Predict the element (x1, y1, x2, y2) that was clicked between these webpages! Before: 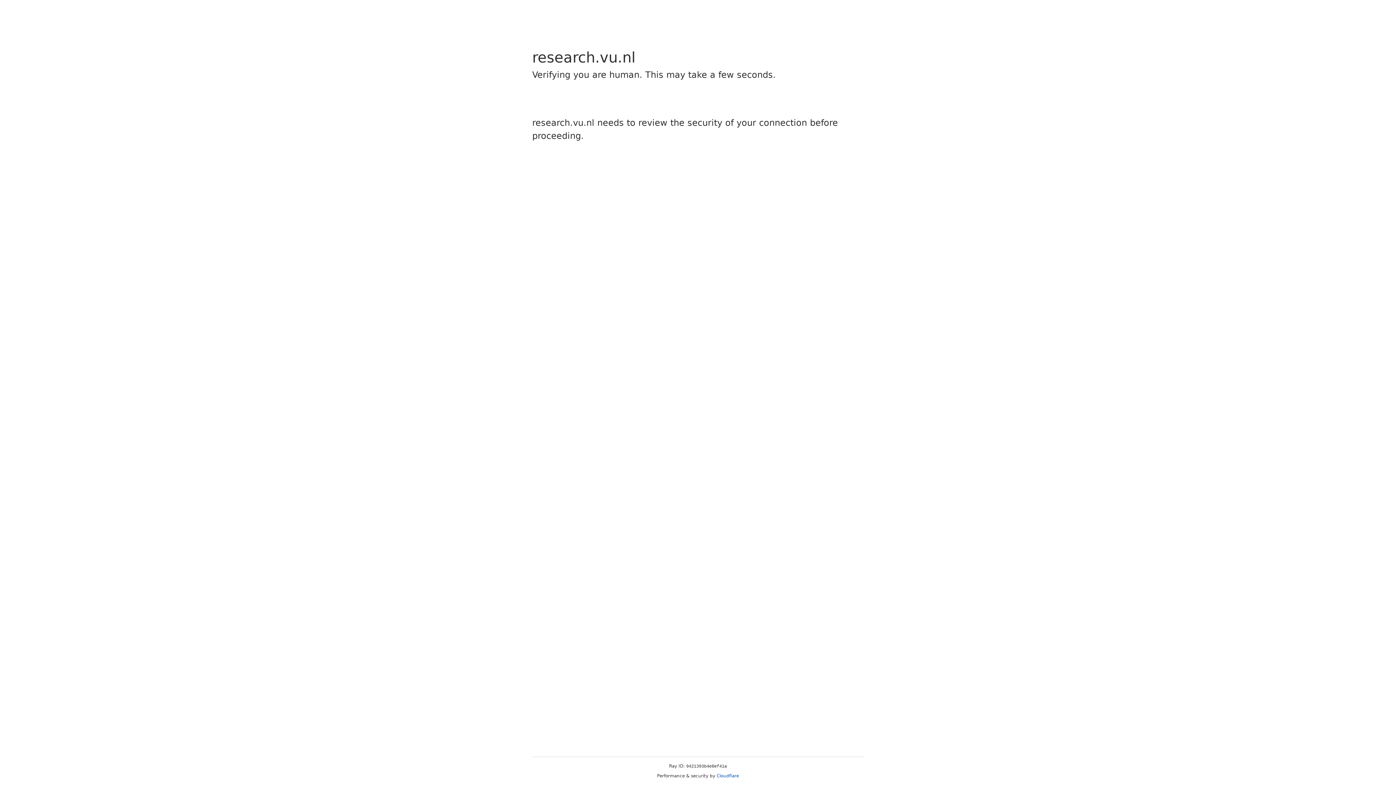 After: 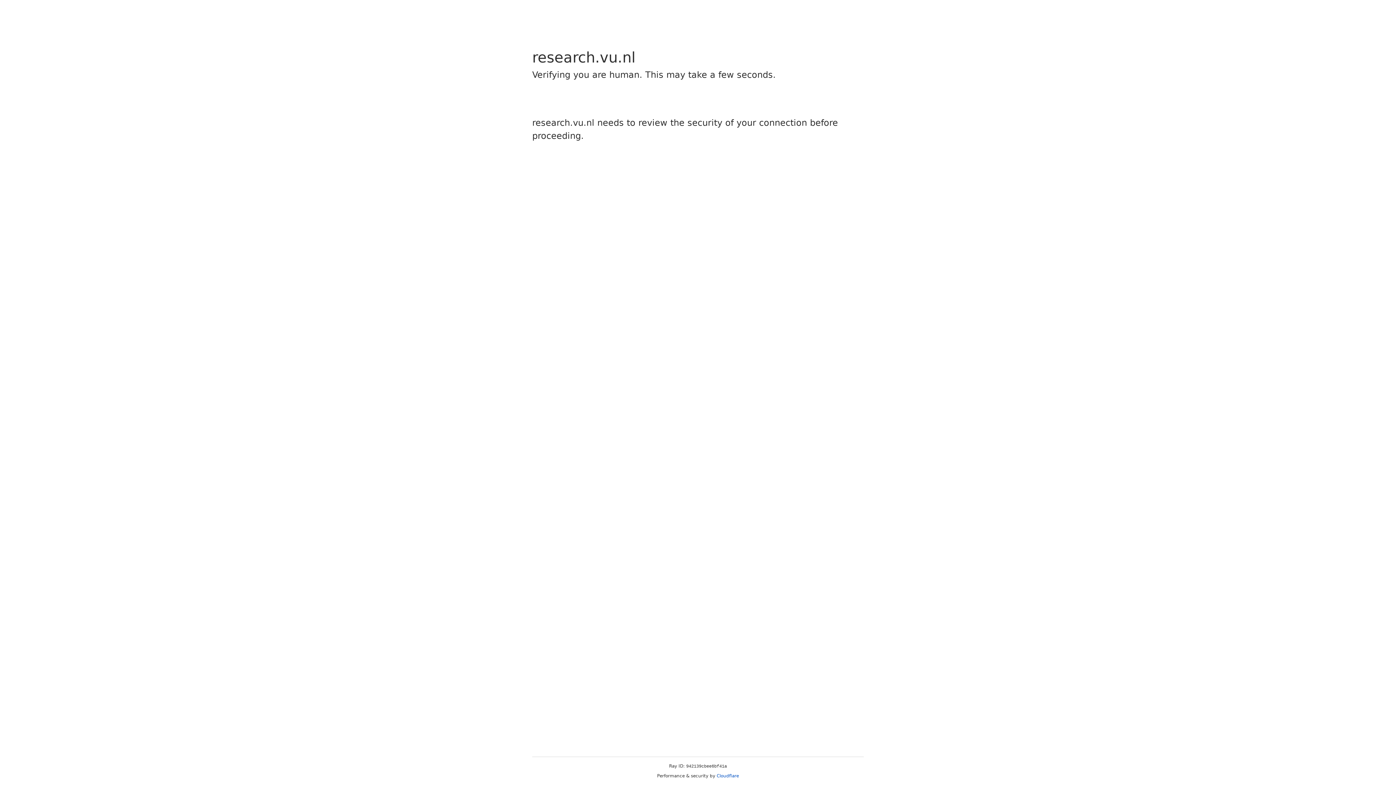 Action: bbox: (716, 773, 739, 778) label: Cloudflare